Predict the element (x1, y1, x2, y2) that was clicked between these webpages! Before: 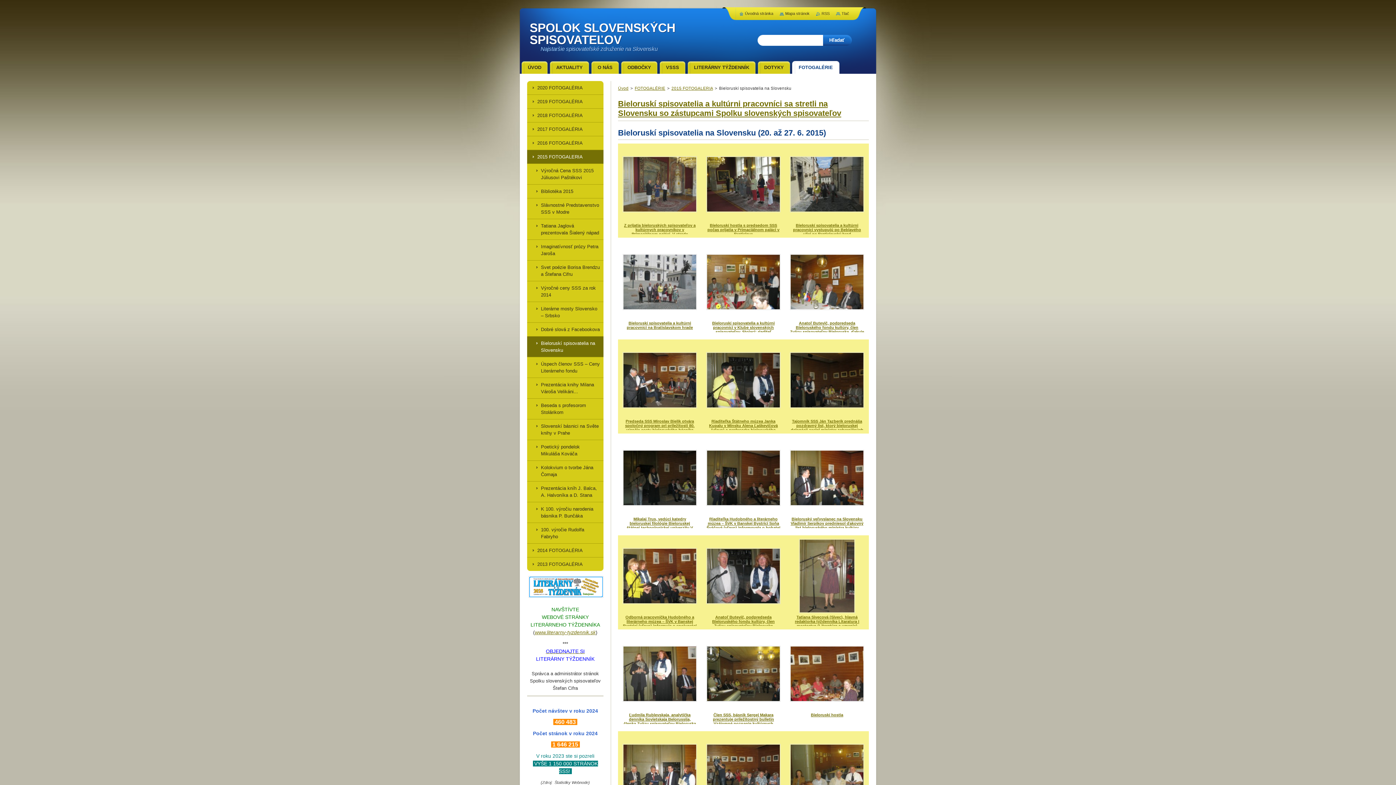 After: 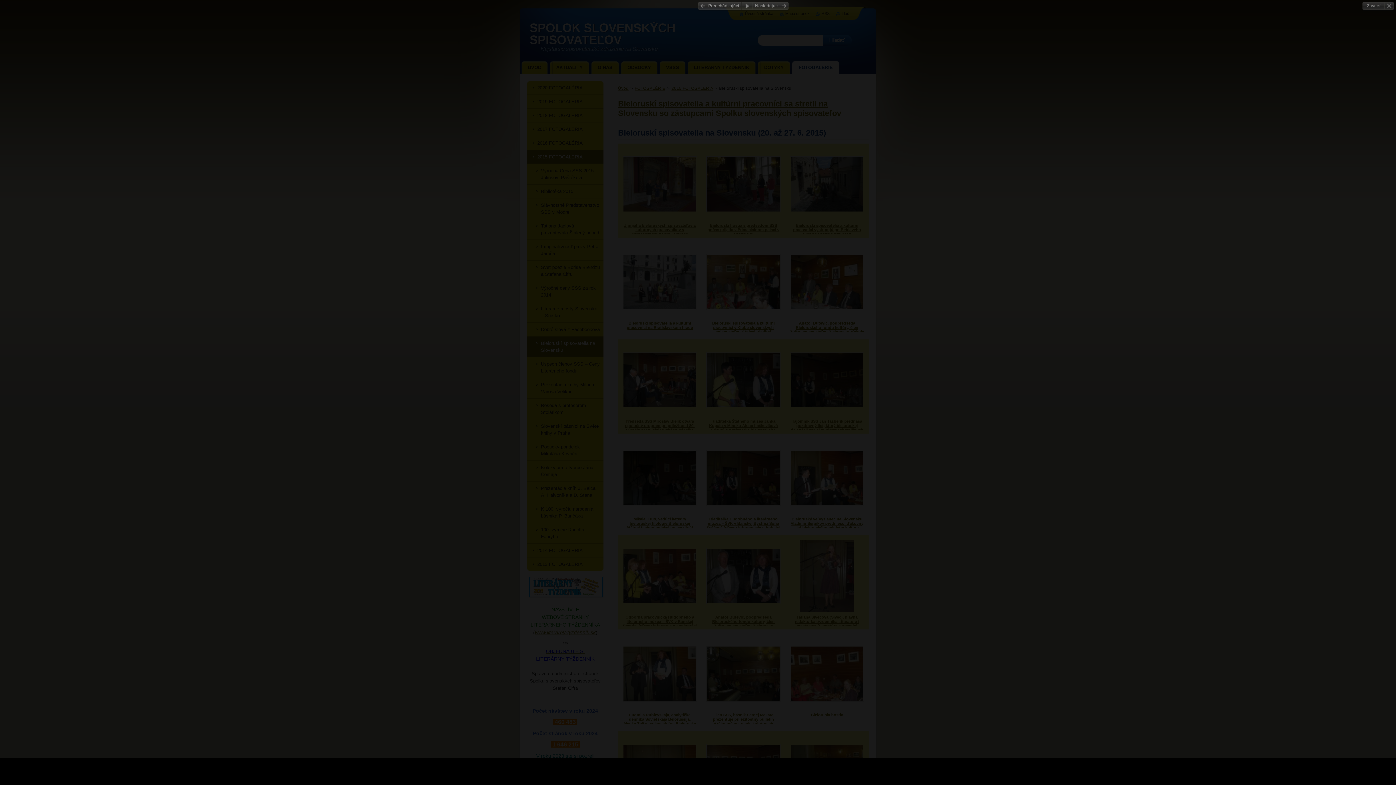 Action: label: Bieloruskí spisovatelia a kultúrni pracovníci vystupujú po Beblavého ulici na Bratislavský hrad bbox: (785, 143, 869, 237)